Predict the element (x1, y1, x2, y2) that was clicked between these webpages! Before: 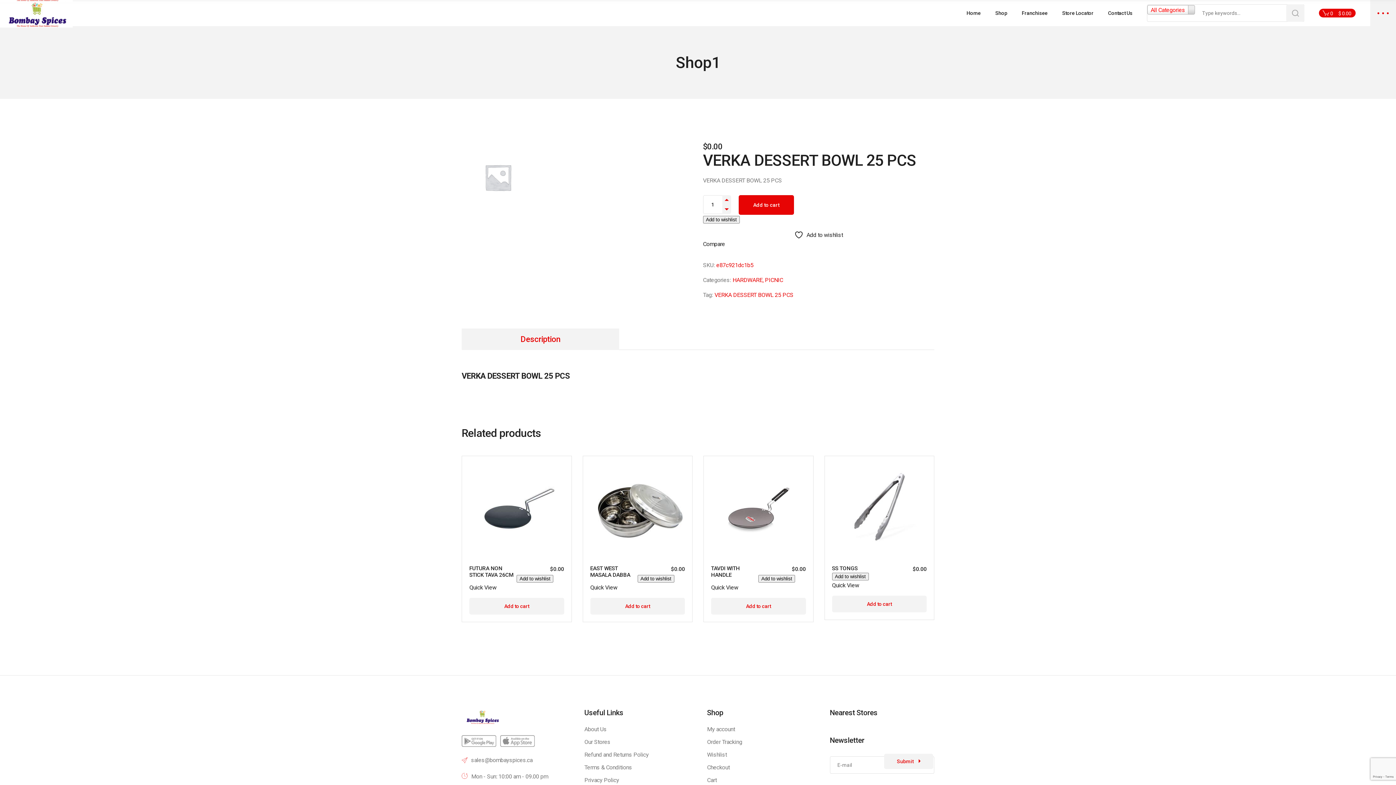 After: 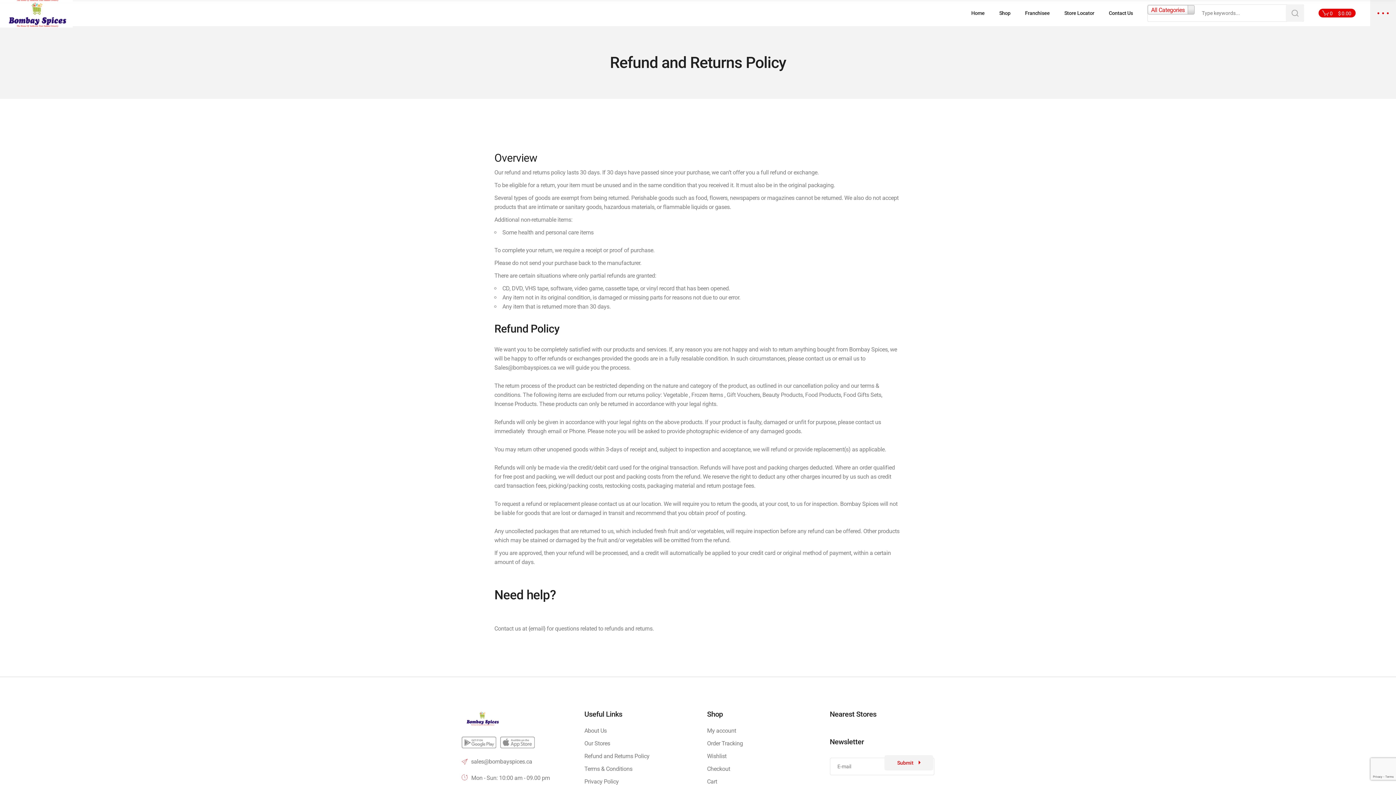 Action: label: Refund and Returns Policy bbox: (584, 751, 648, 758)